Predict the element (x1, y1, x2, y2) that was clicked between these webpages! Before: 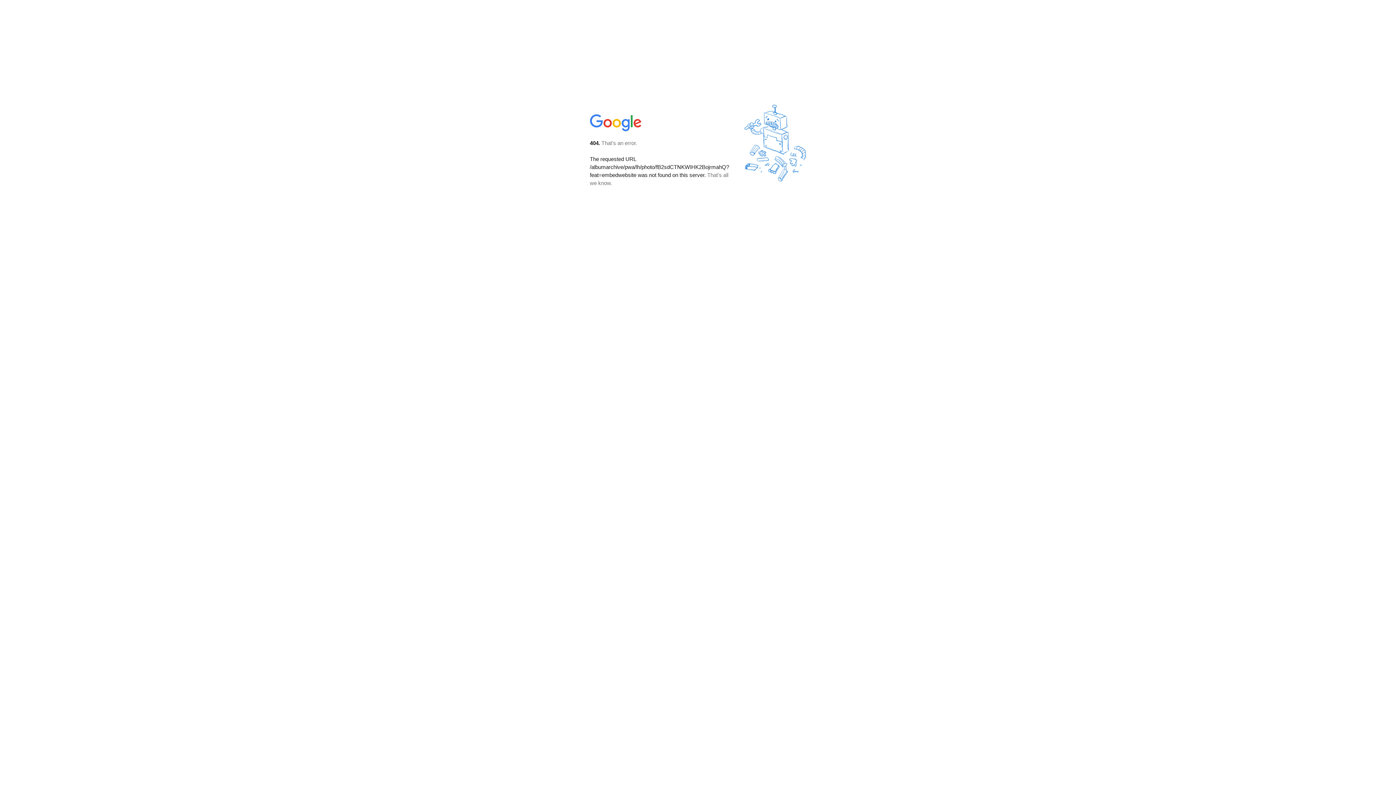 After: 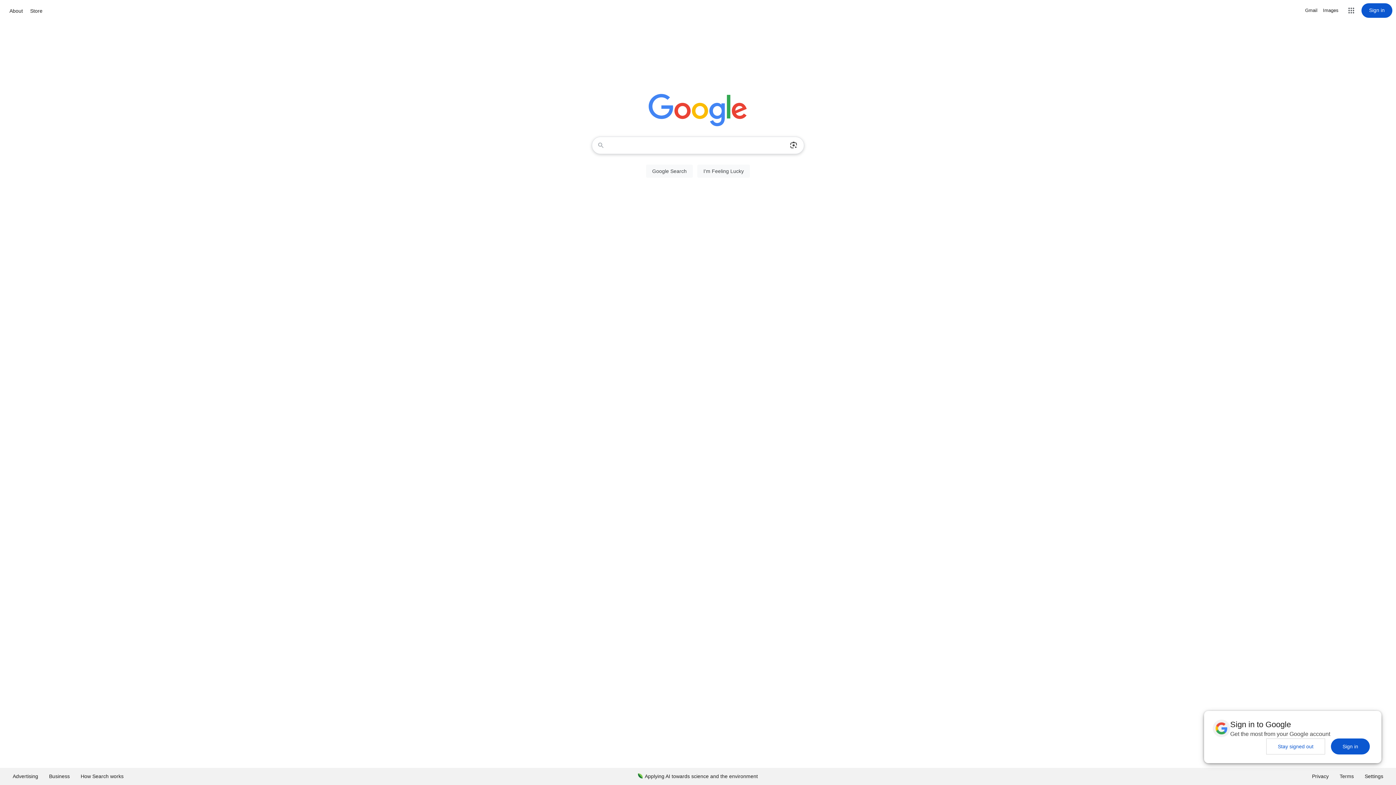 Action: bbox: (590, 127, 642, 134)